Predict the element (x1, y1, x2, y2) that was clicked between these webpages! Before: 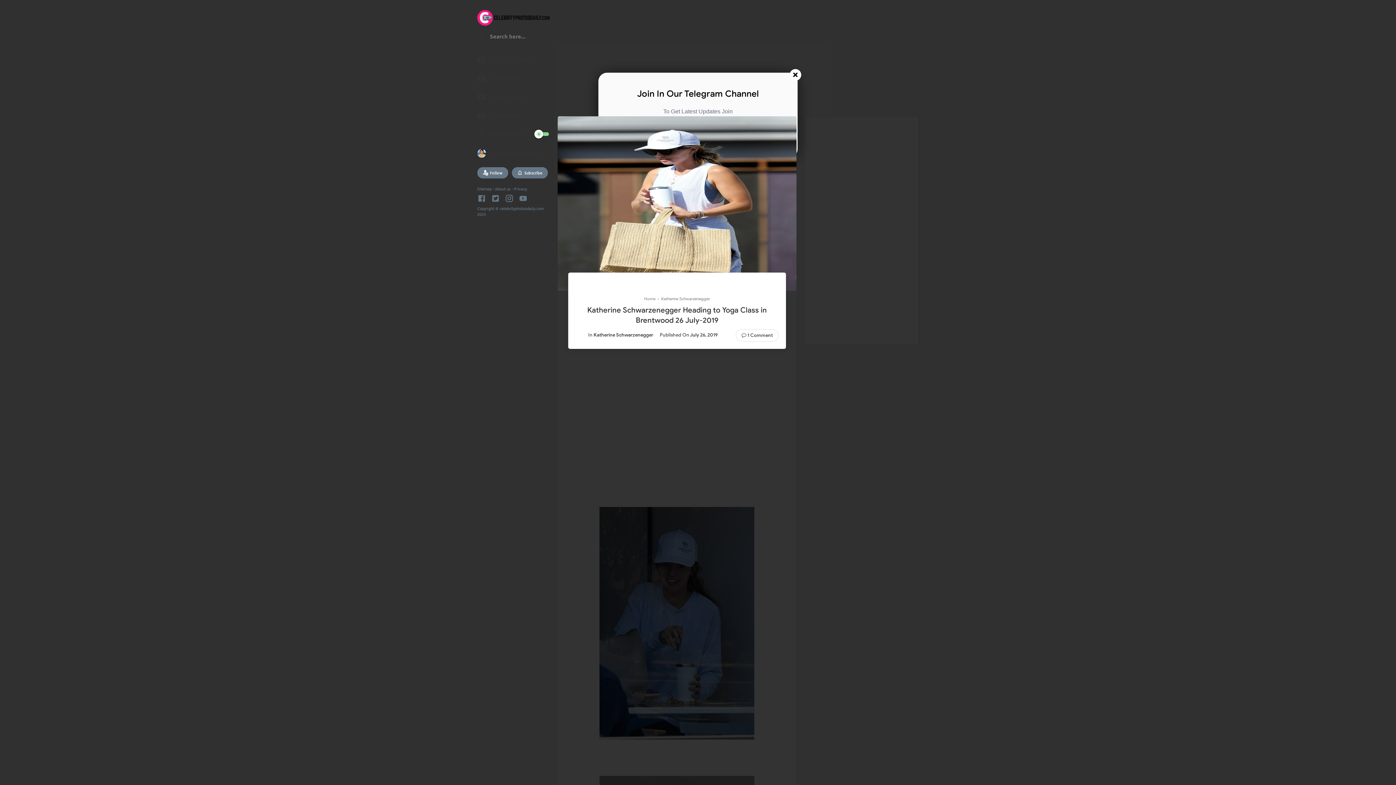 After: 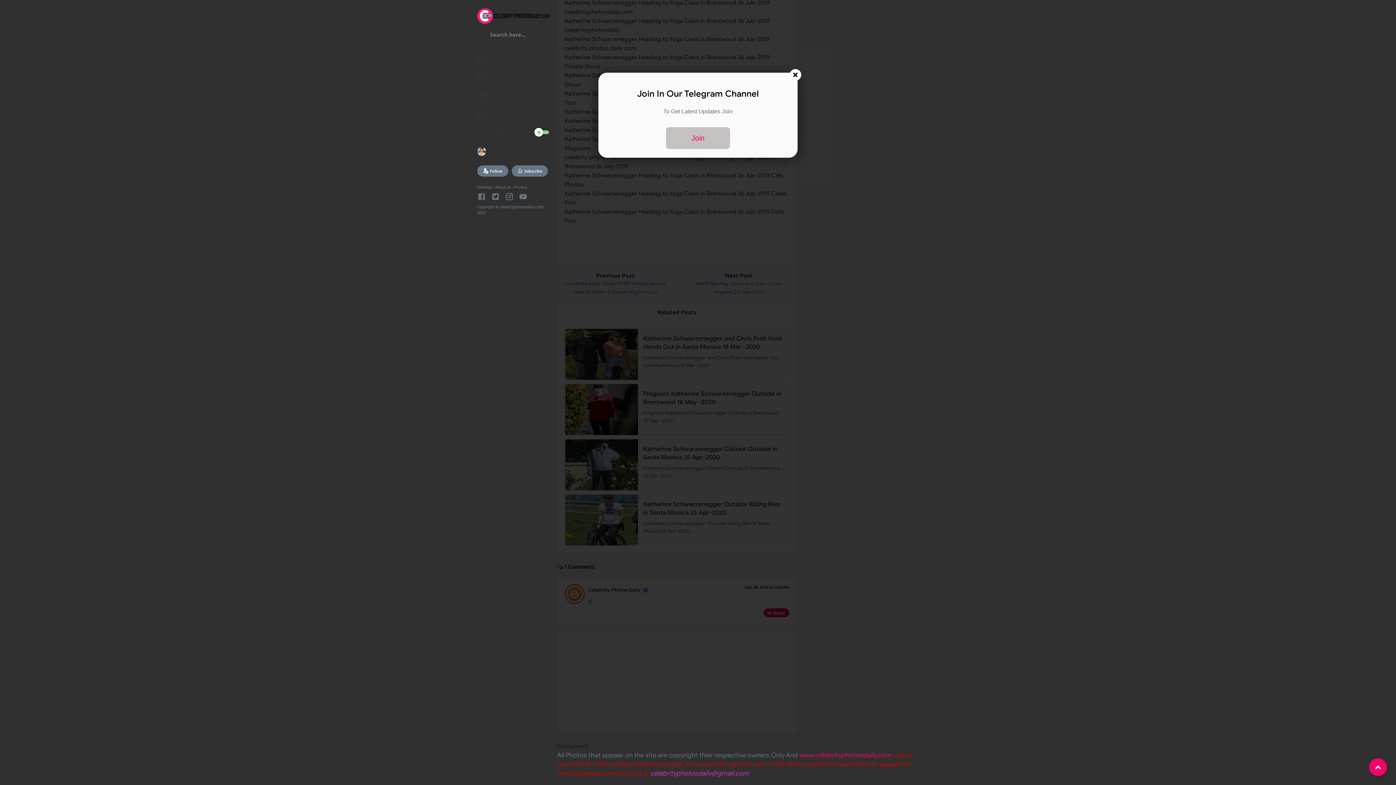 Action: label: 1 Comment bbox: (747, 332, 773, 338)